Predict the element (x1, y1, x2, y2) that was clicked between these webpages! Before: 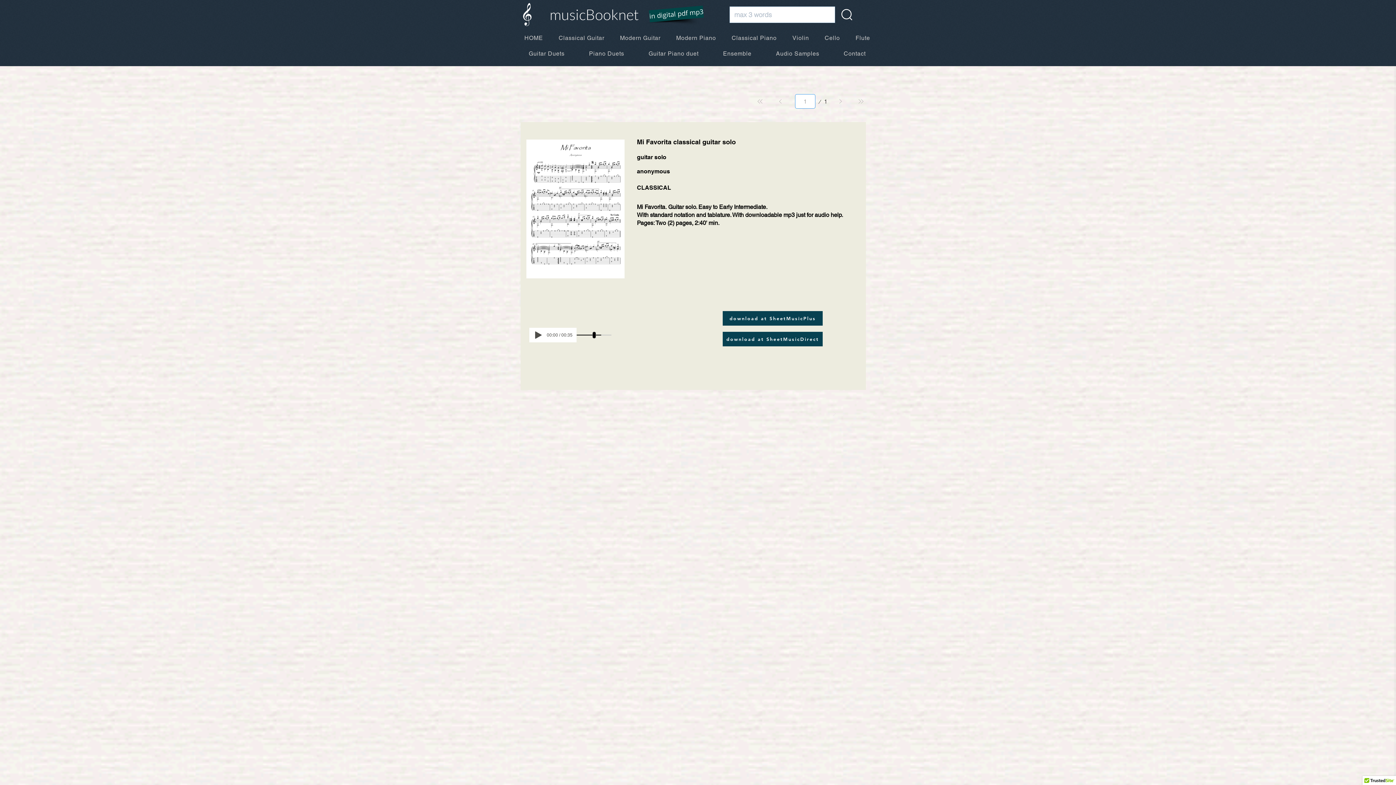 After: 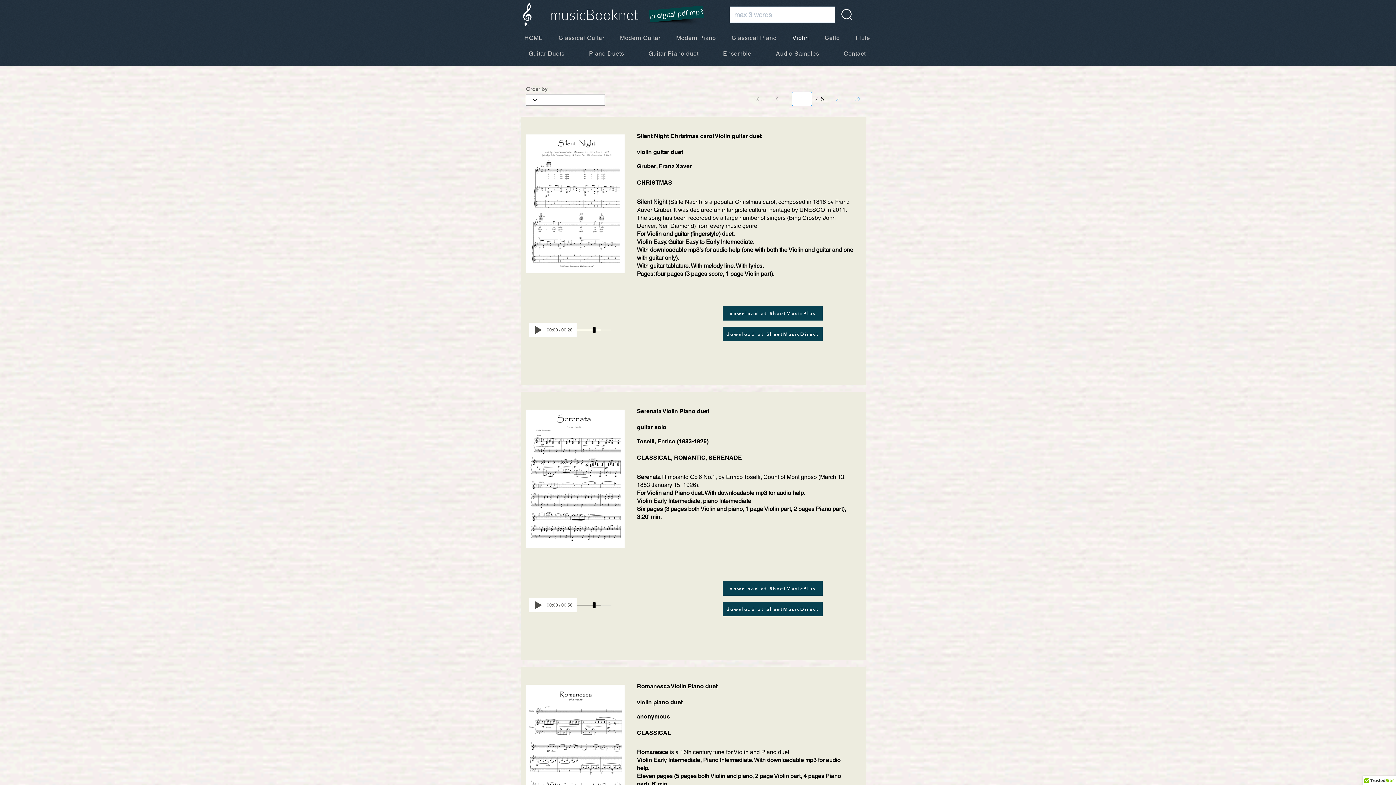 Action: label: Violin bbox: (788, 30, 813, 45)